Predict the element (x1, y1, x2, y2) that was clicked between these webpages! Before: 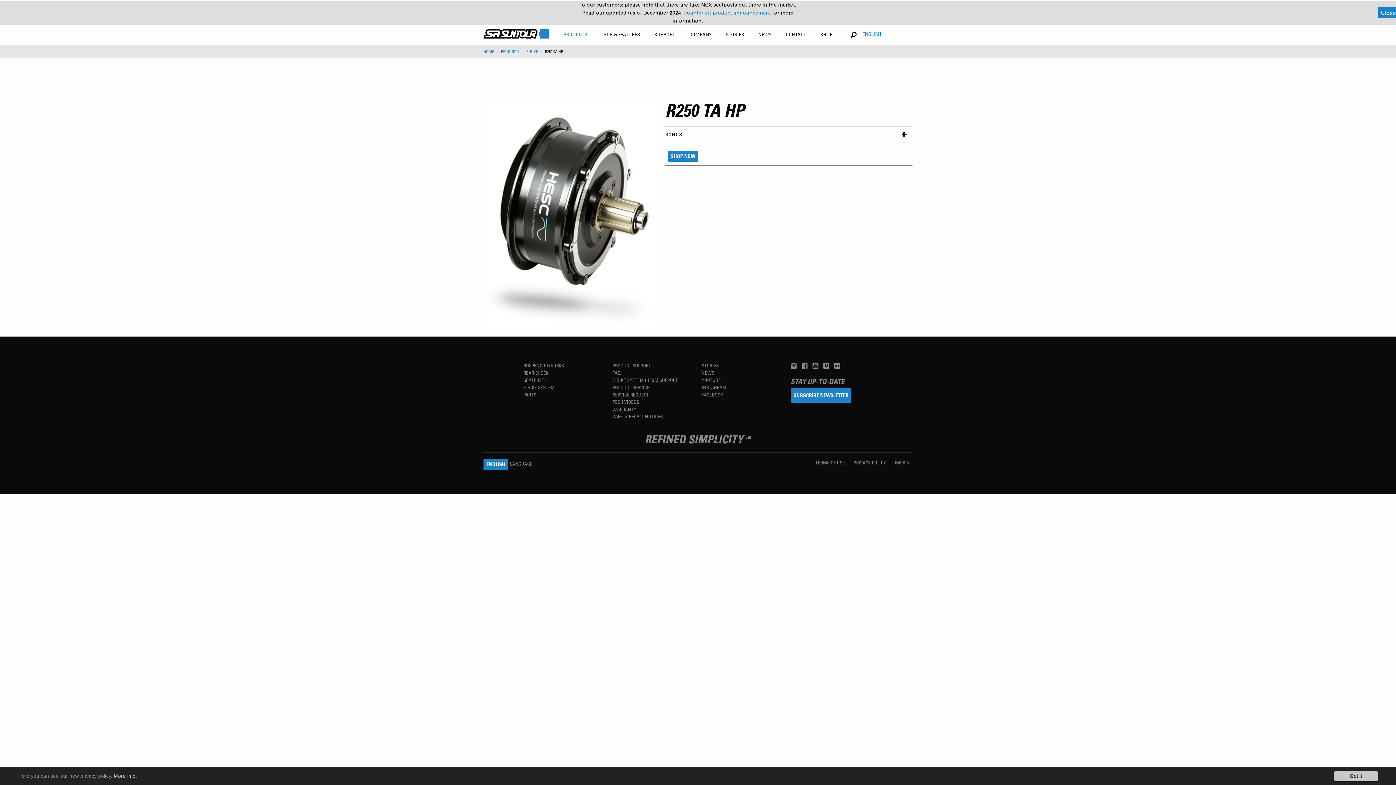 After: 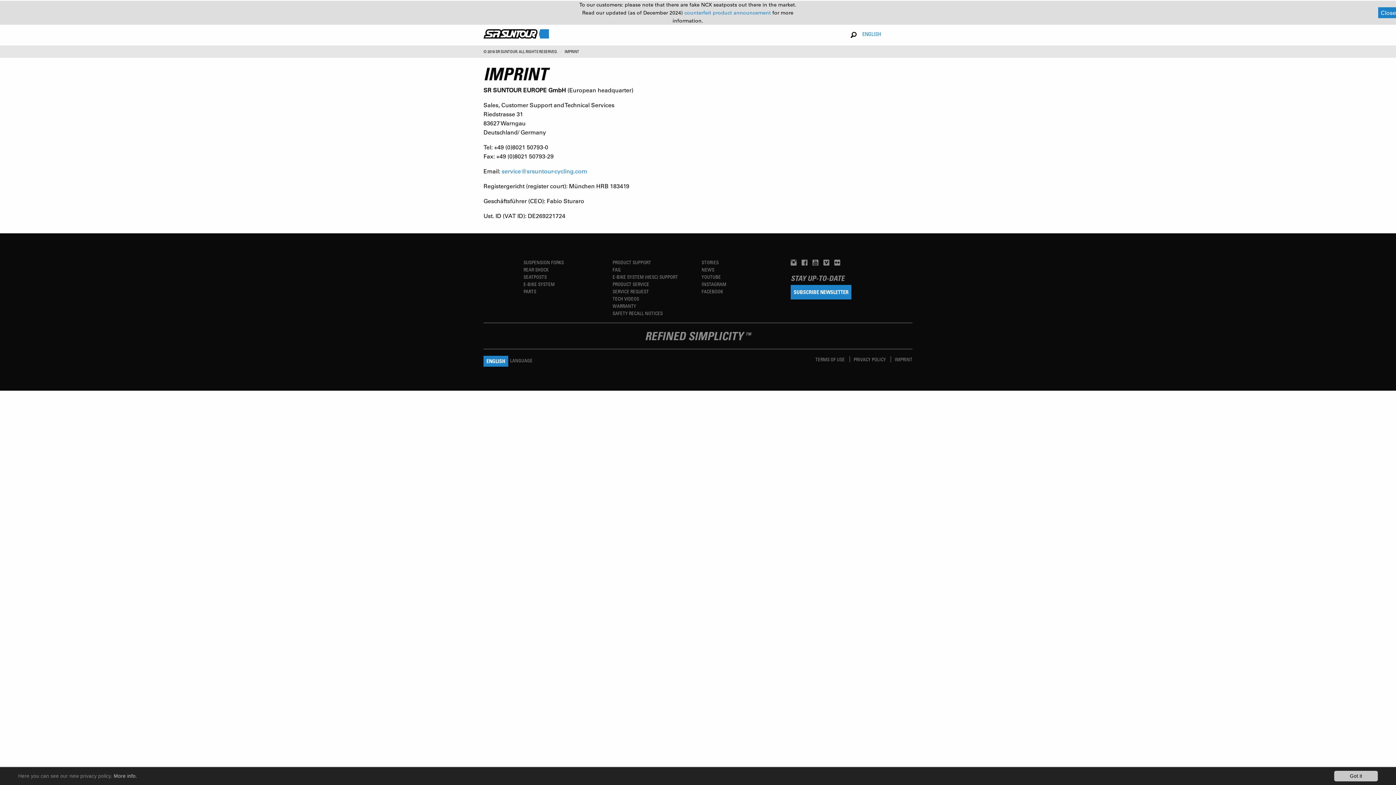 Action: label: IMPRINT bbox: (894, 459, 912, 465)